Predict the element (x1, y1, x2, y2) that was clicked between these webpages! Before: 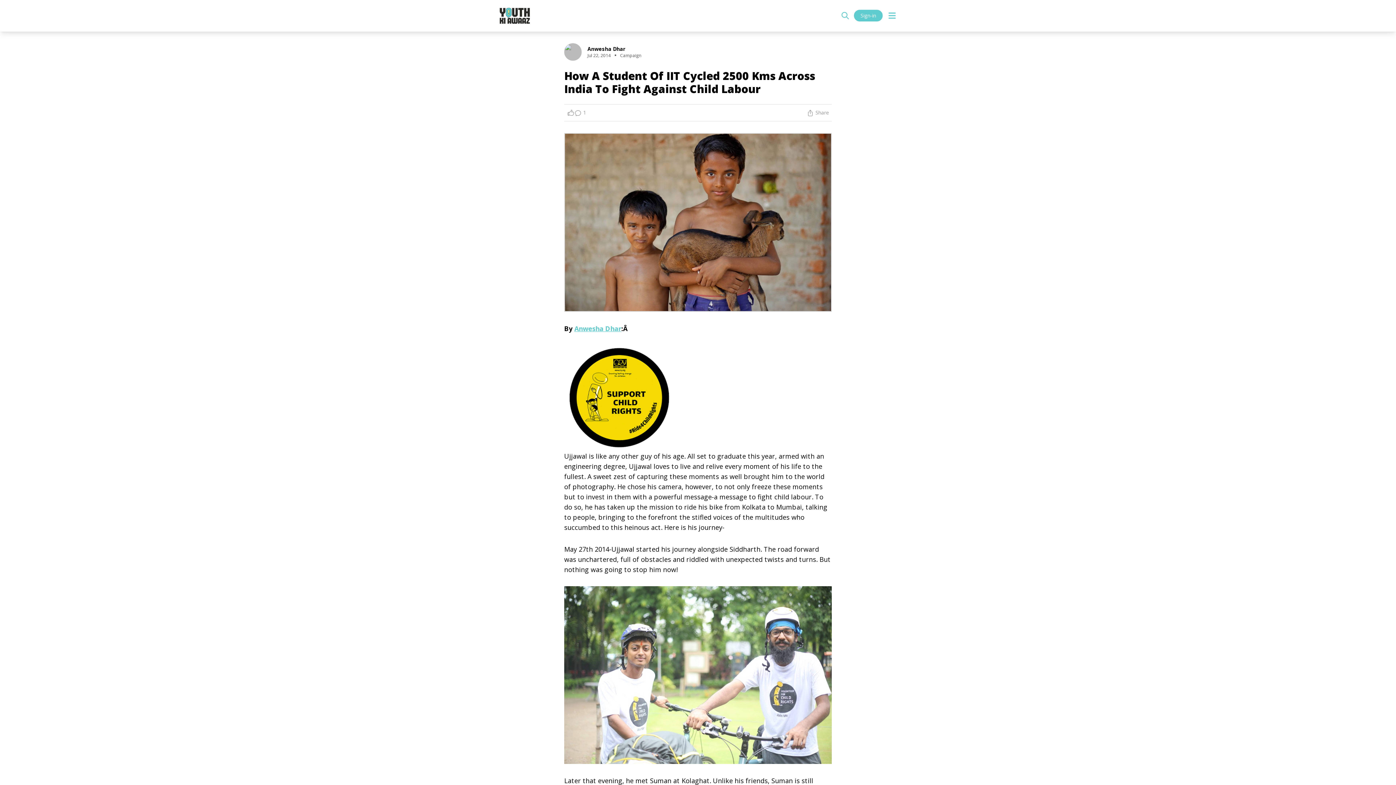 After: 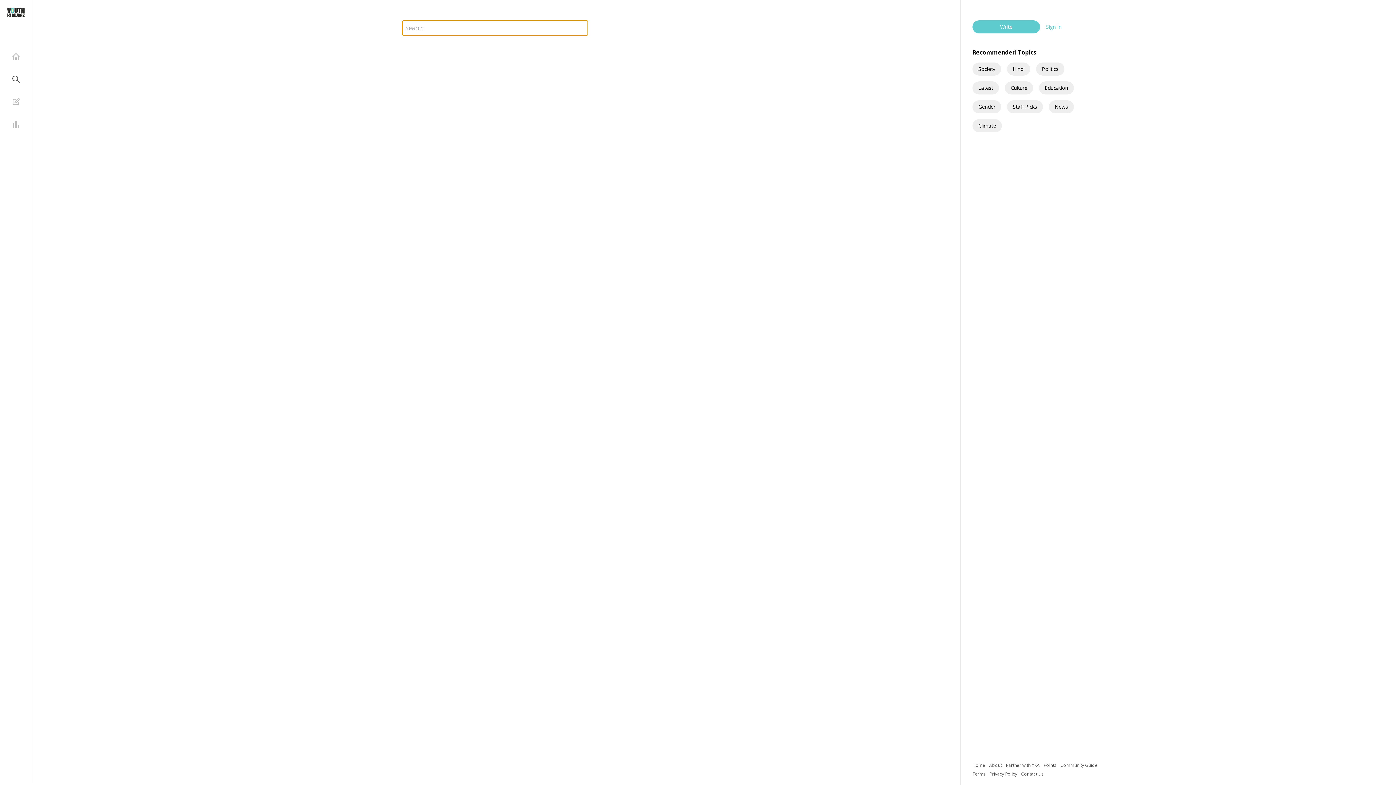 Action: bbox: (841, 11, 849, 20)